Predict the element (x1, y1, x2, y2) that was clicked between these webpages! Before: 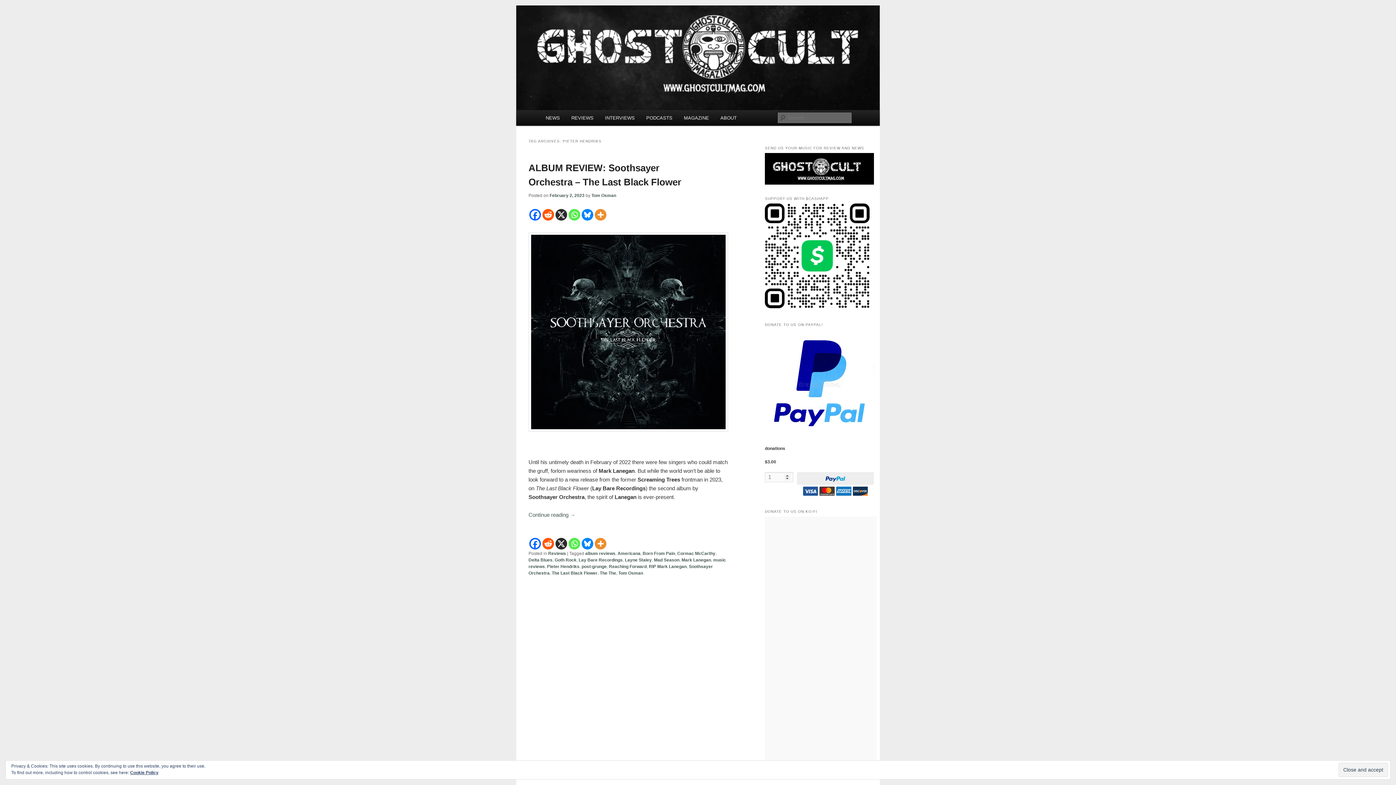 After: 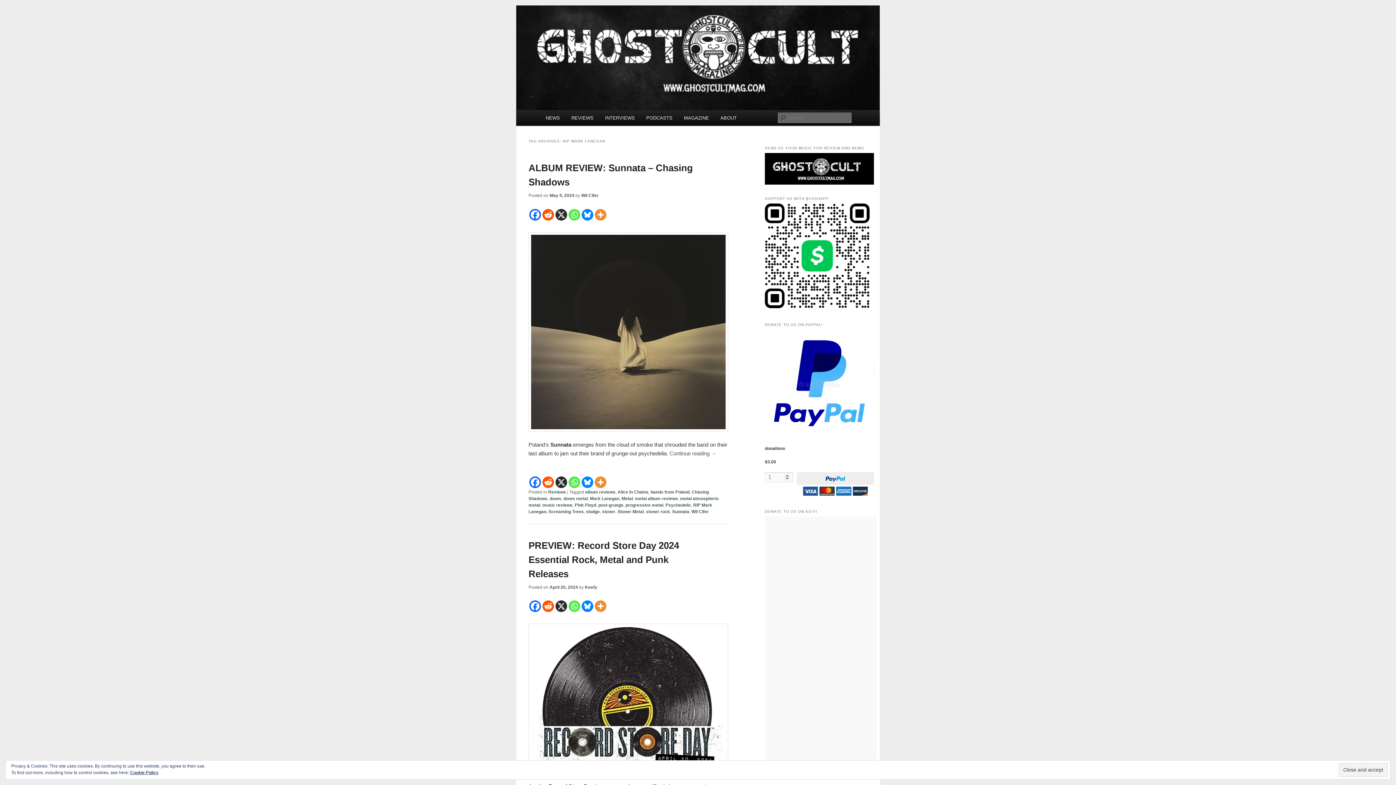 Action: bbox: (649, 564, 686, 569) label: RIP Mark Lanegan